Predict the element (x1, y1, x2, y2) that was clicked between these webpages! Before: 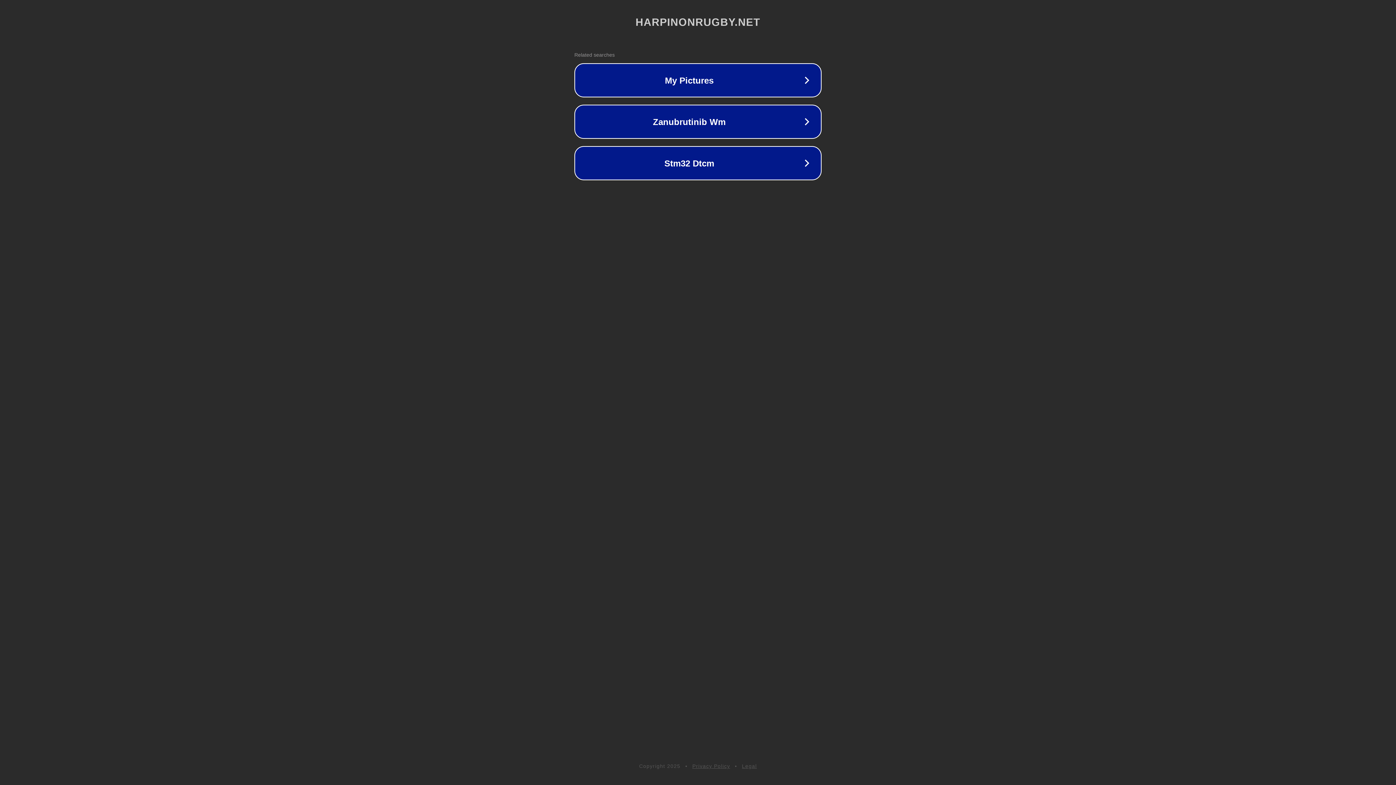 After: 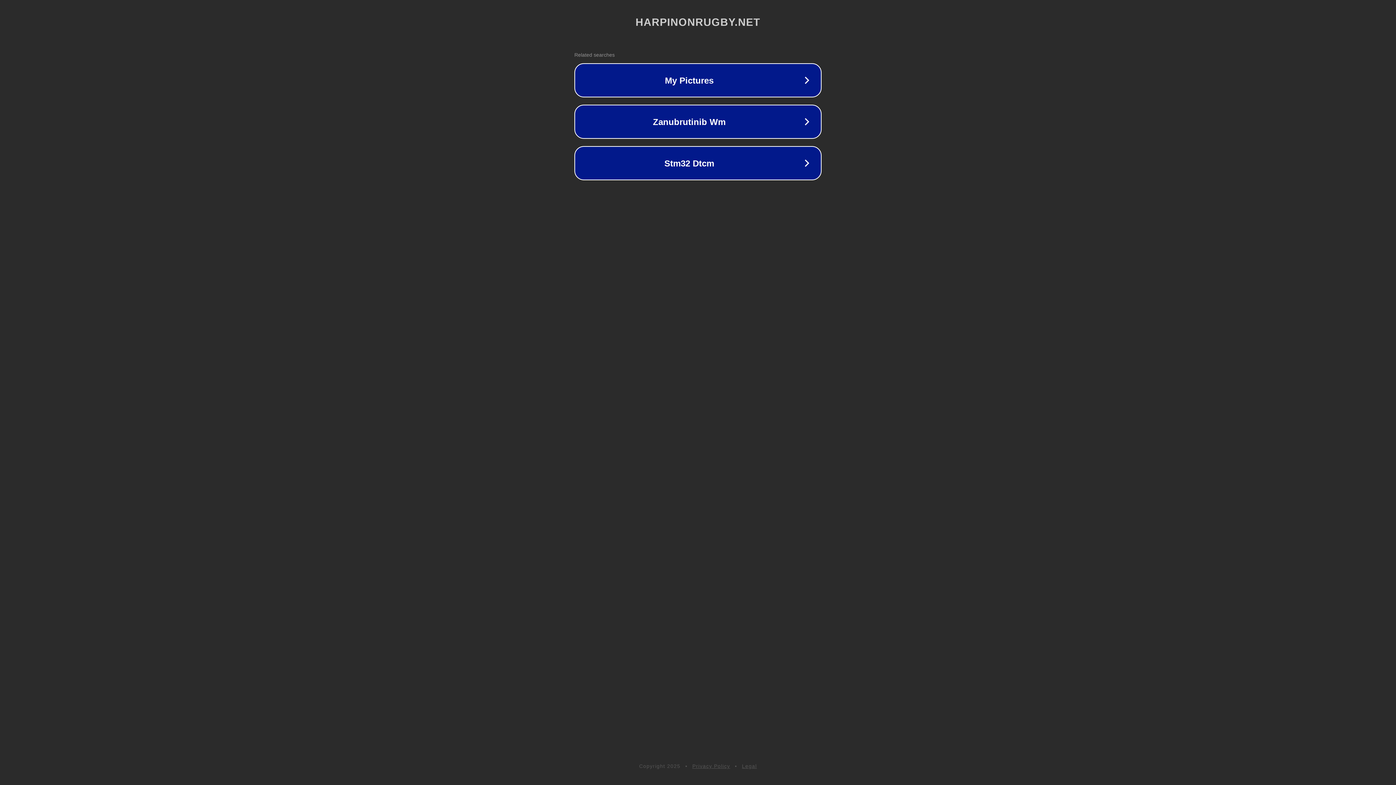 Action: label: Privacy Policy bbox: (692, 763, 730, 769)